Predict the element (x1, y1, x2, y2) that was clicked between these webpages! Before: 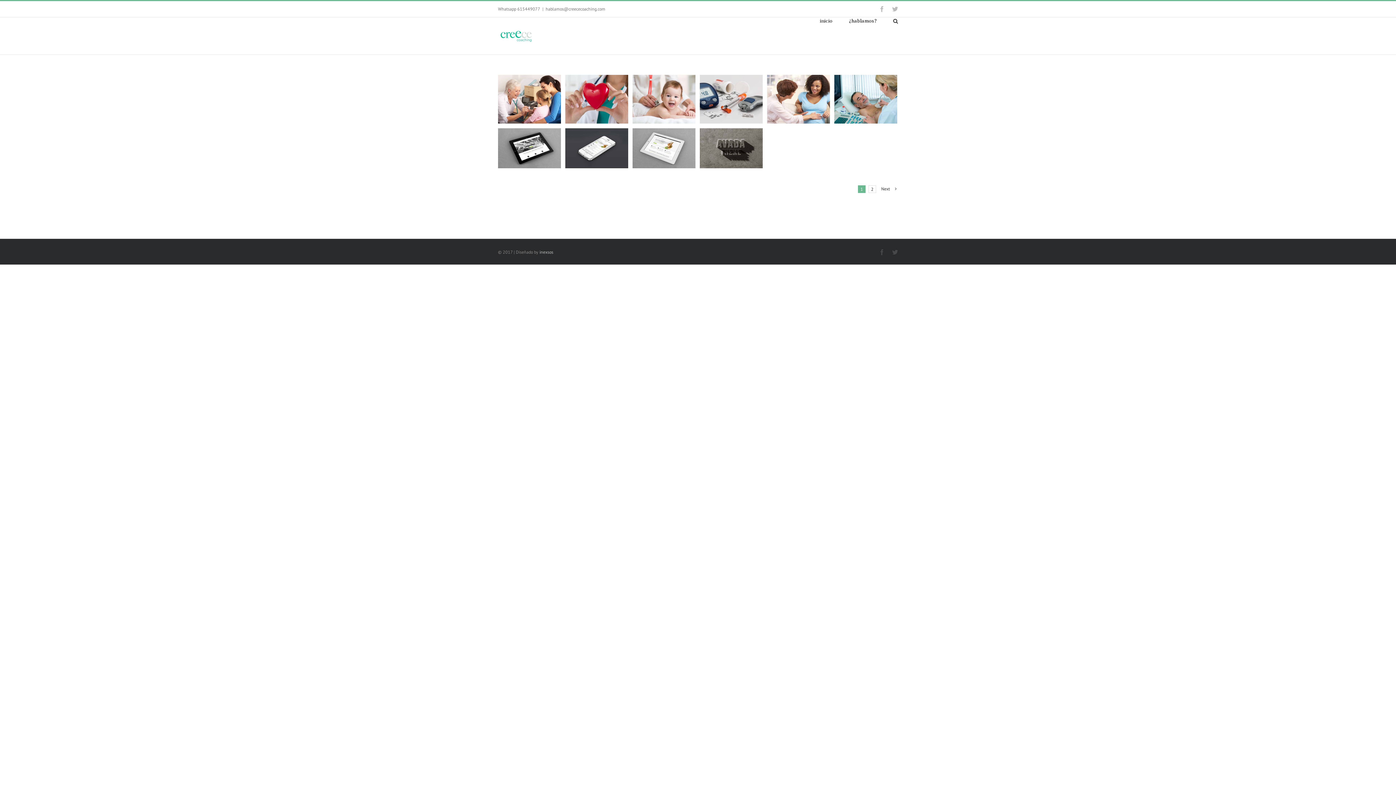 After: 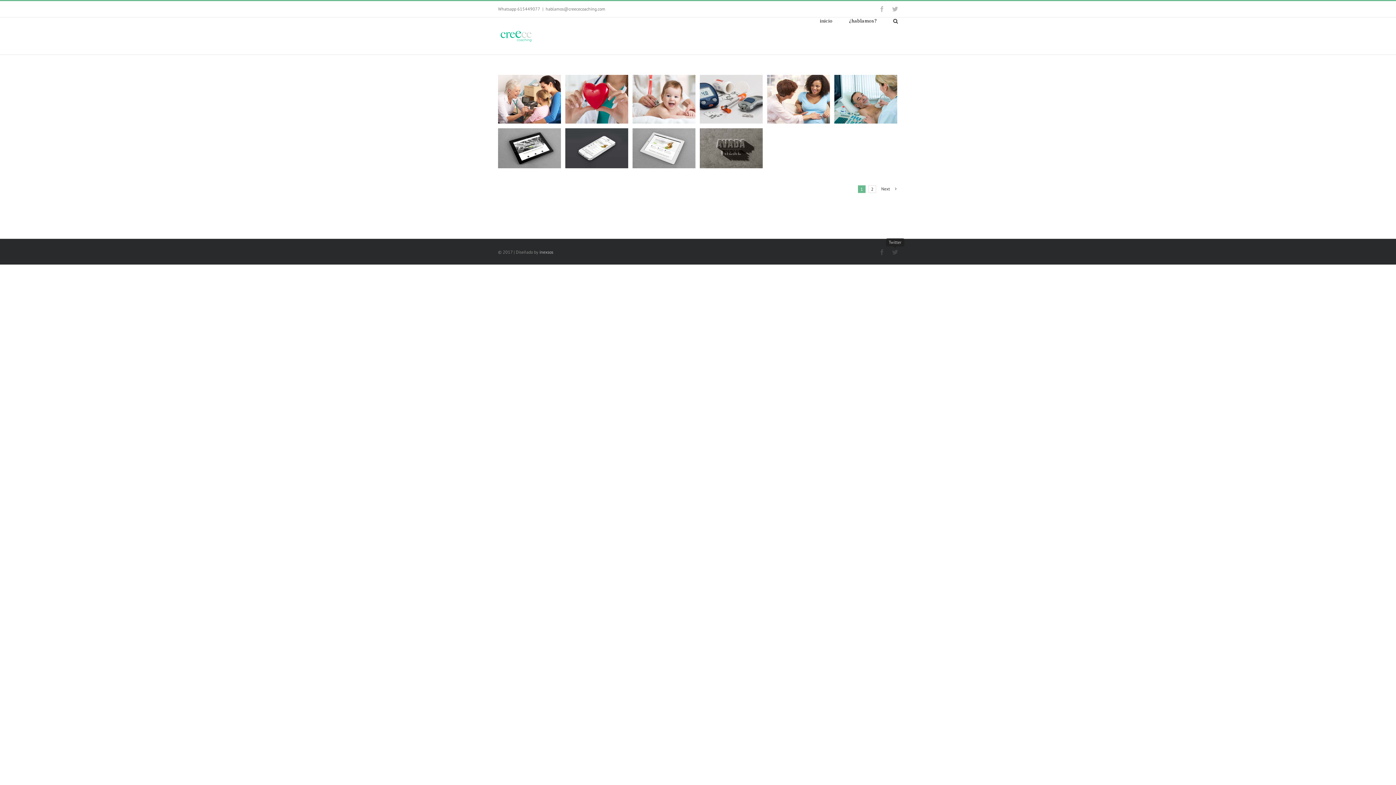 Action: bbox: (892, 249, 898, 255) label: Twitter